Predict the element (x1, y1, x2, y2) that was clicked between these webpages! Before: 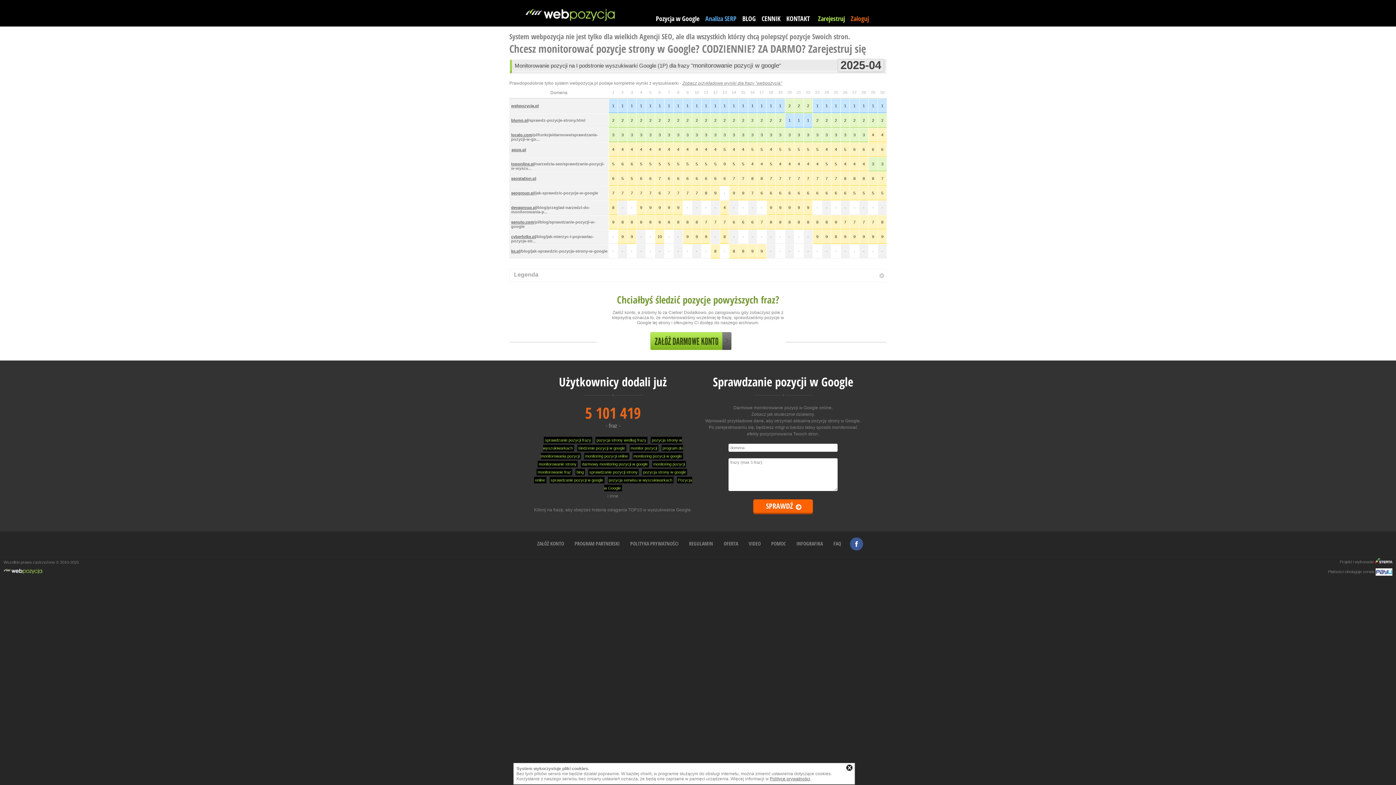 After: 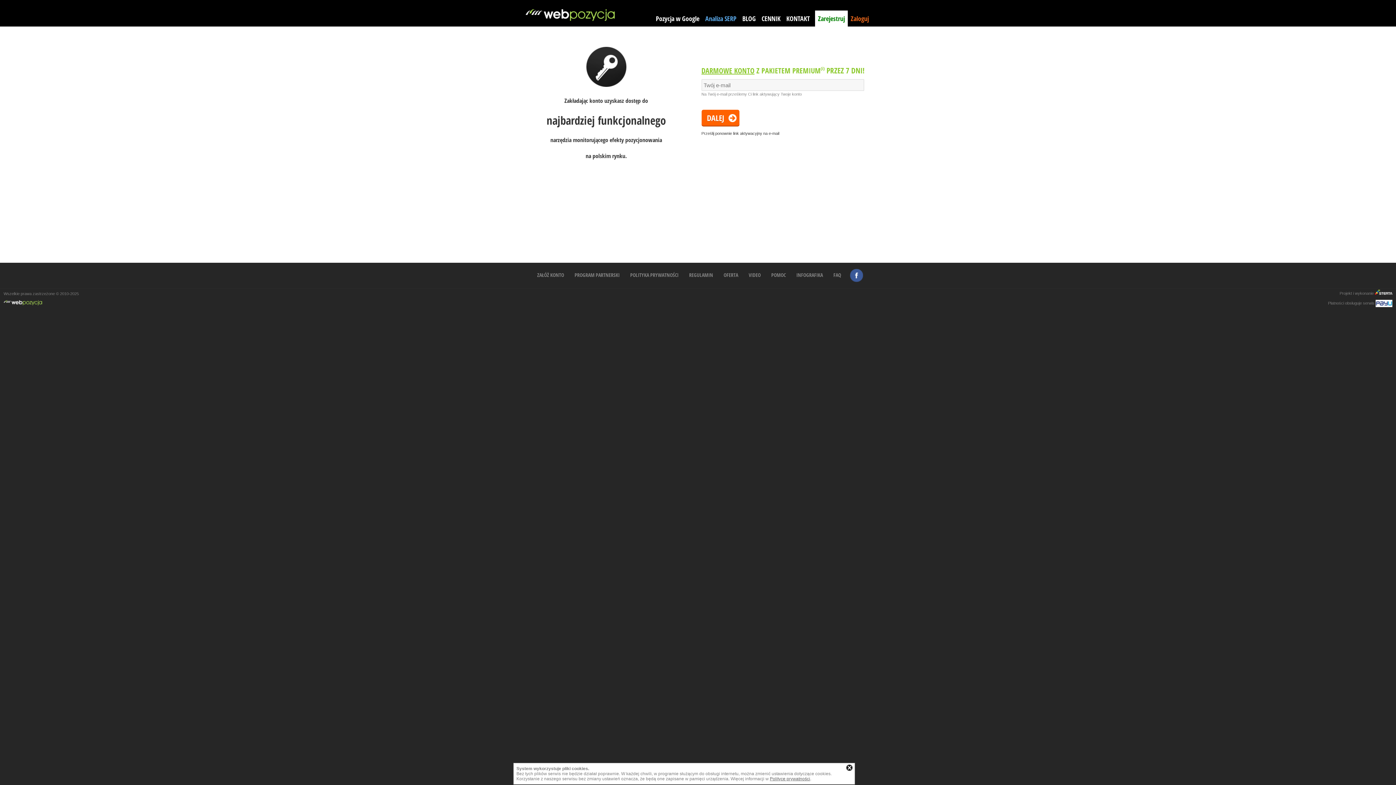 Action: bbox: (650, 346, 732, 351)